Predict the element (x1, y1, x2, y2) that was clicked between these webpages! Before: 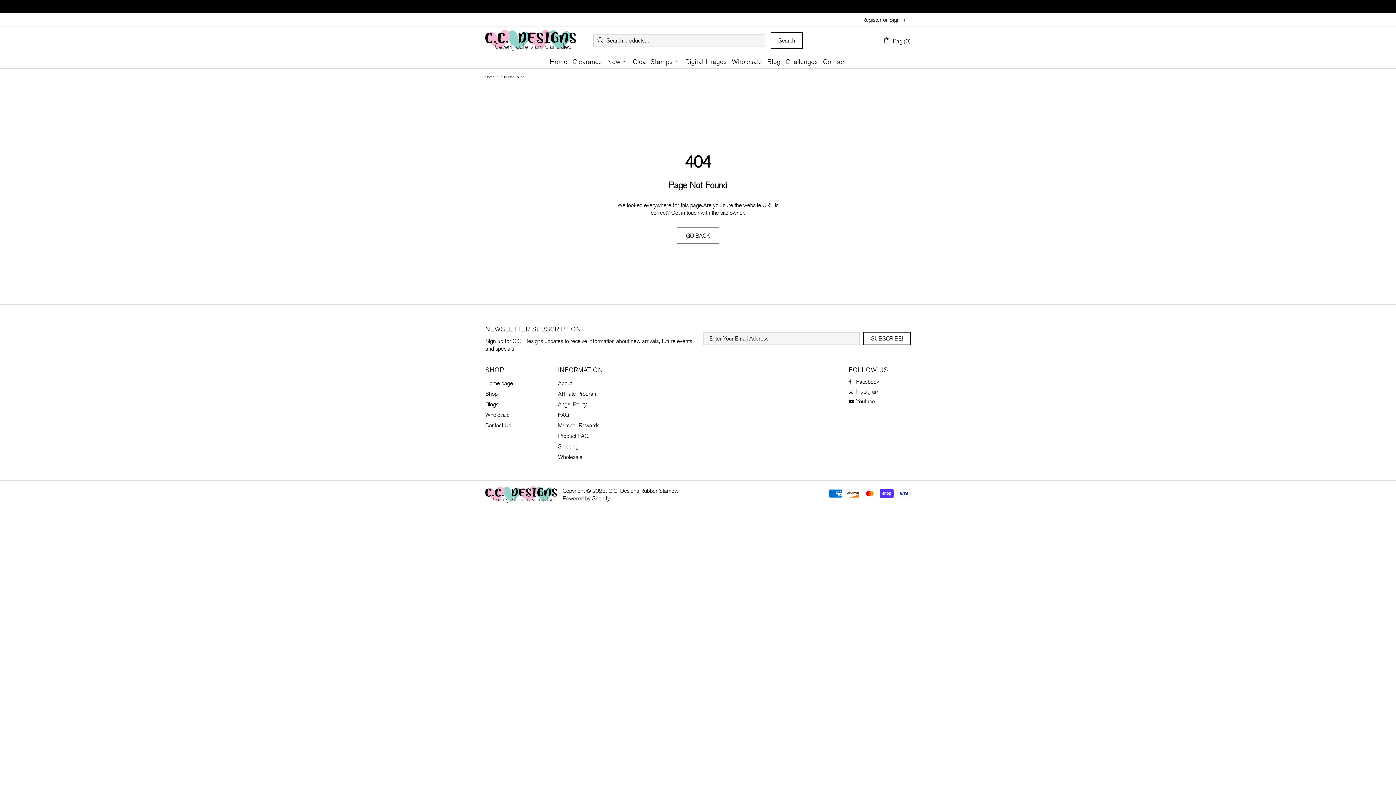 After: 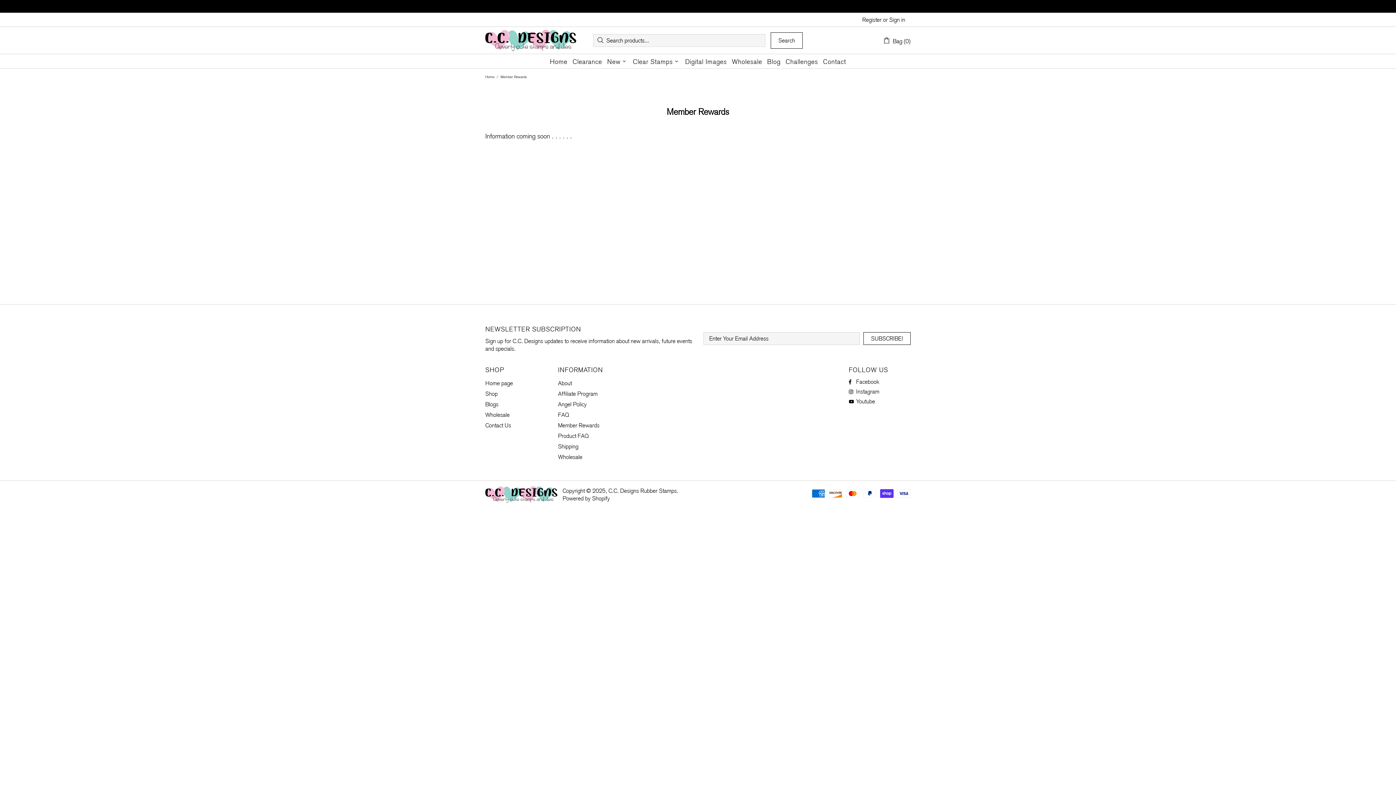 Action: label: Member Rewards bbox: (558, 421, 599, 429)